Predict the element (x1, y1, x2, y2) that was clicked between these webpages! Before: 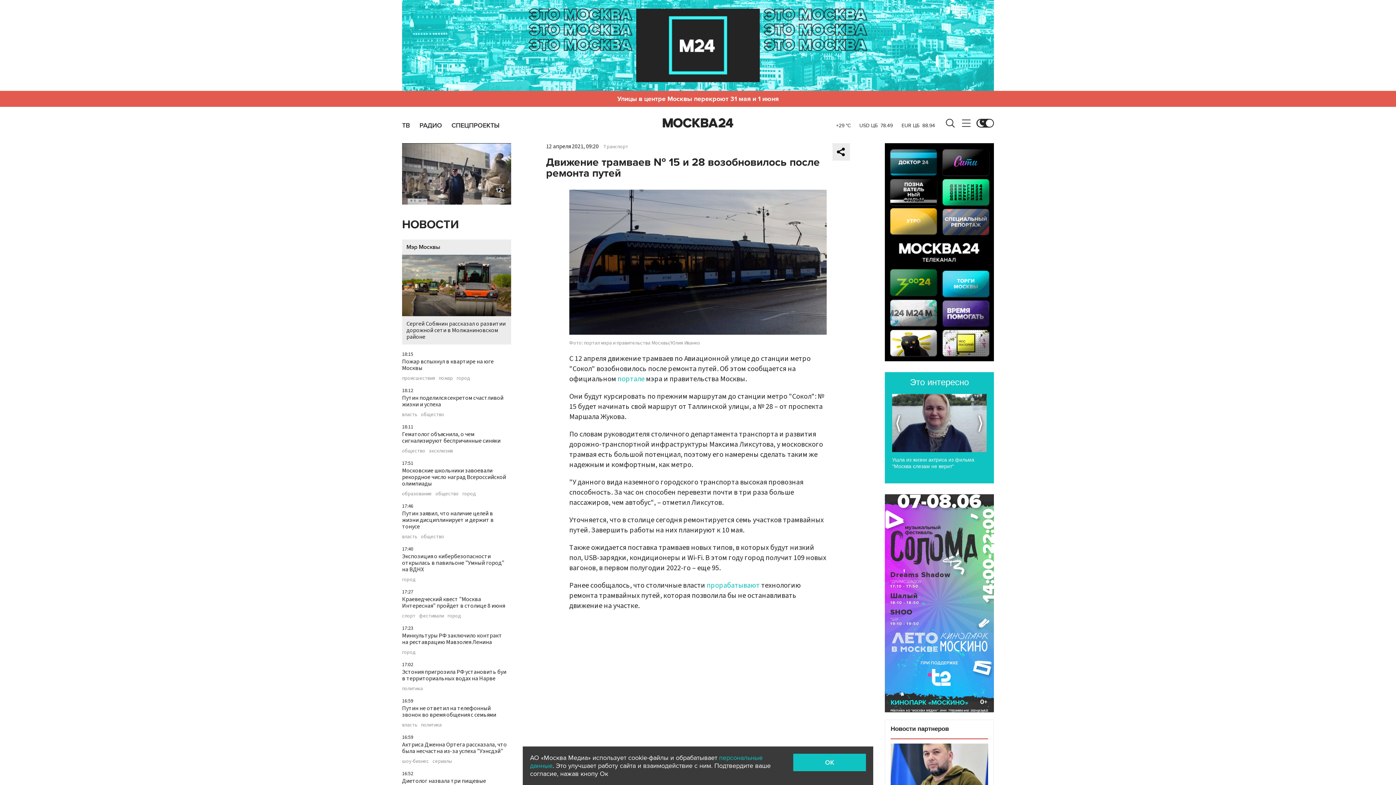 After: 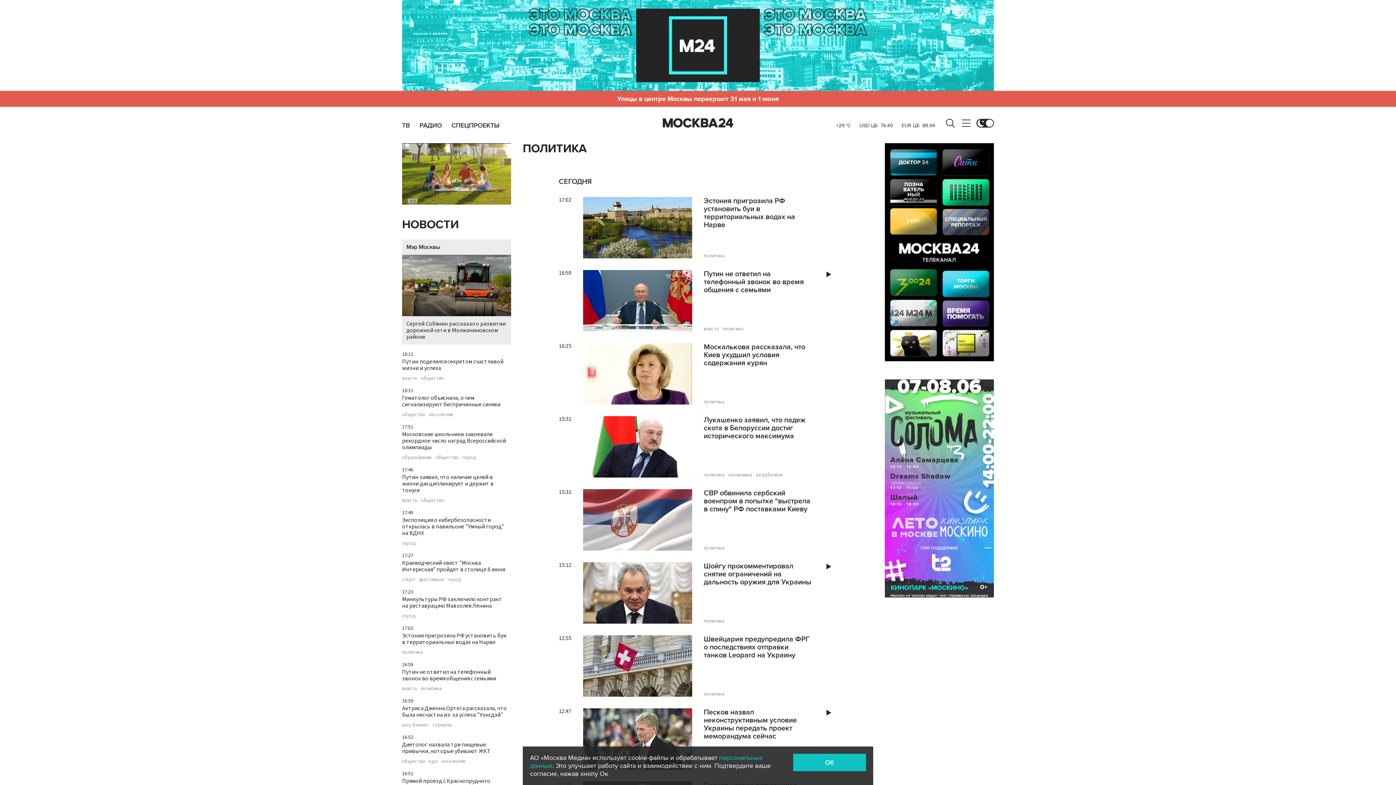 Action: bbox: (421, 722, 441, 728) label: политика